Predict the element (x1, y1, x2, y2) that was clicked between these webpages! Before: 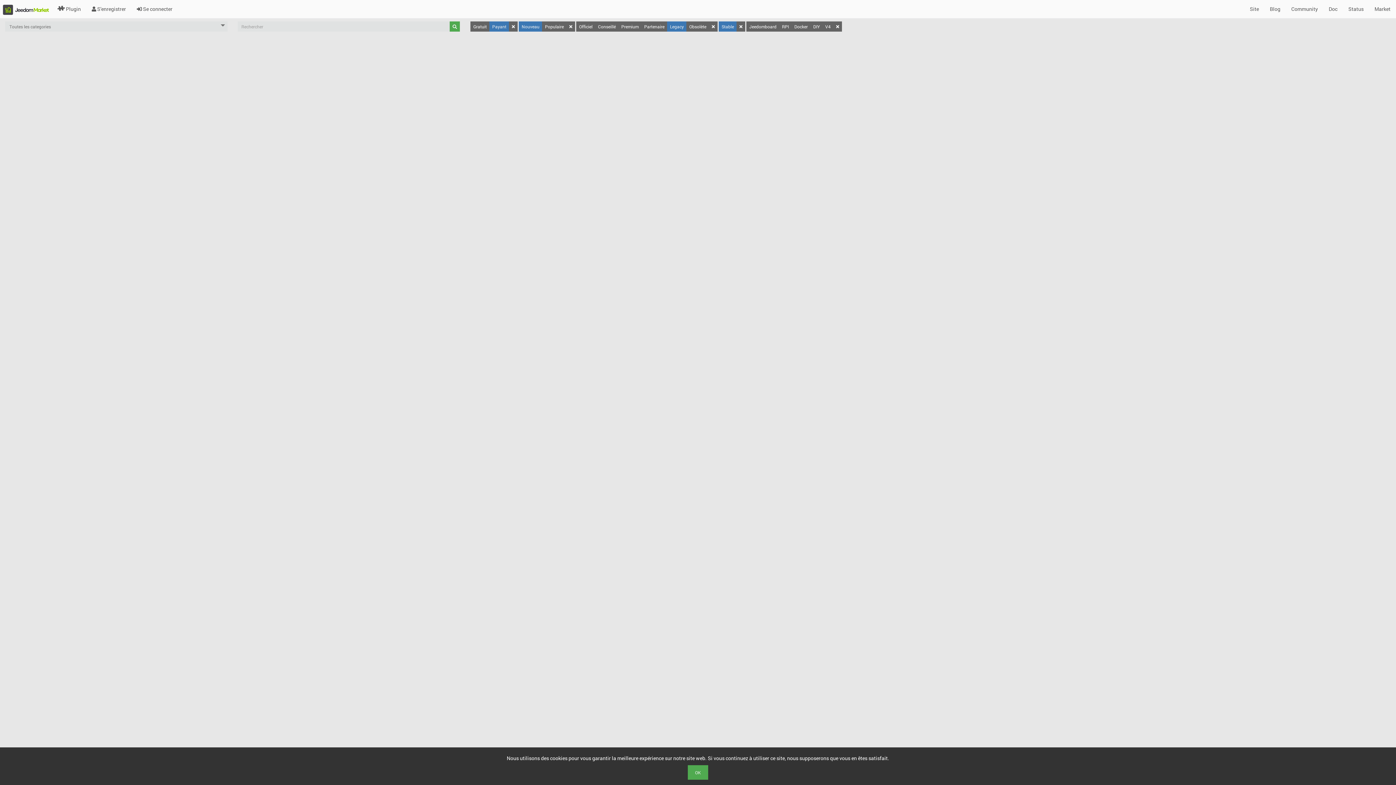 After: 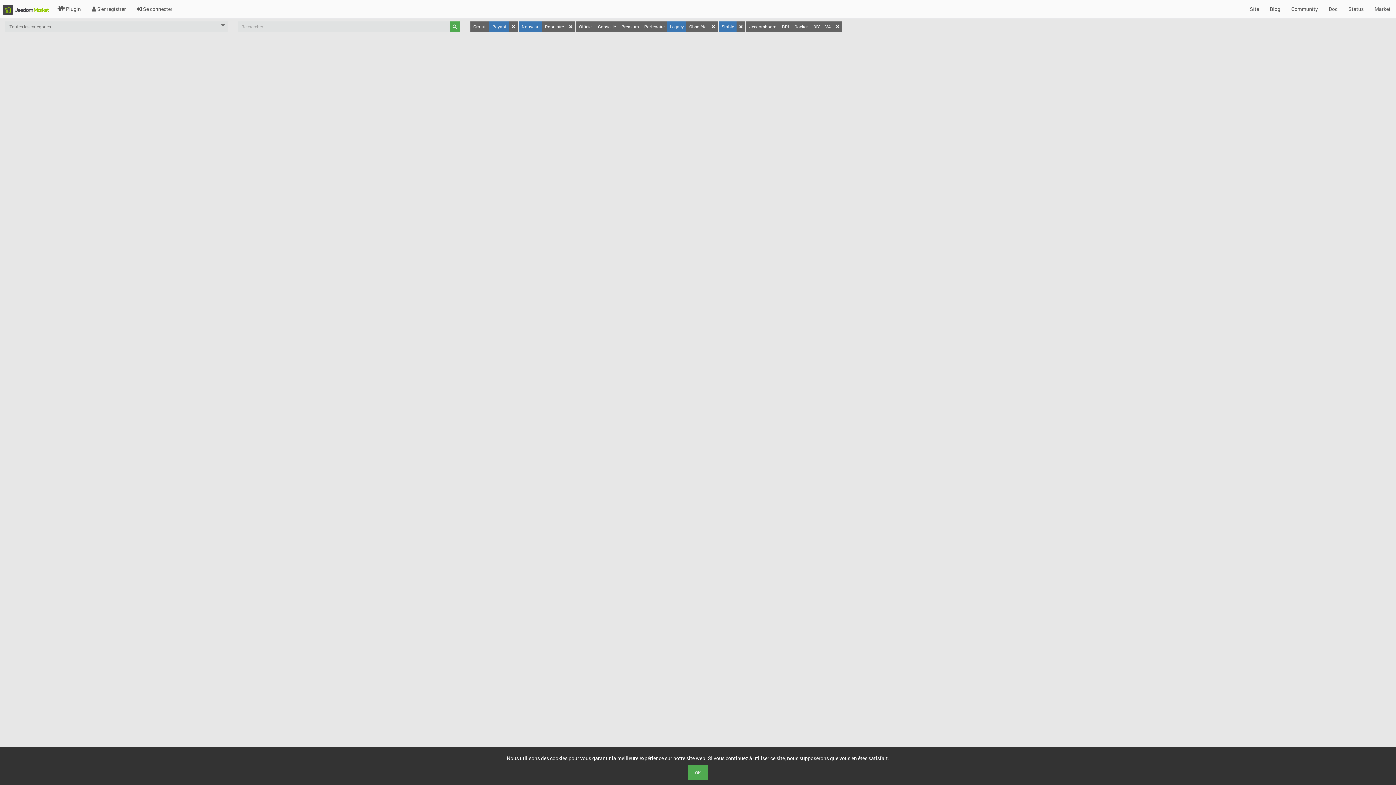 Action: bbox: (736, 21, 745, 31)